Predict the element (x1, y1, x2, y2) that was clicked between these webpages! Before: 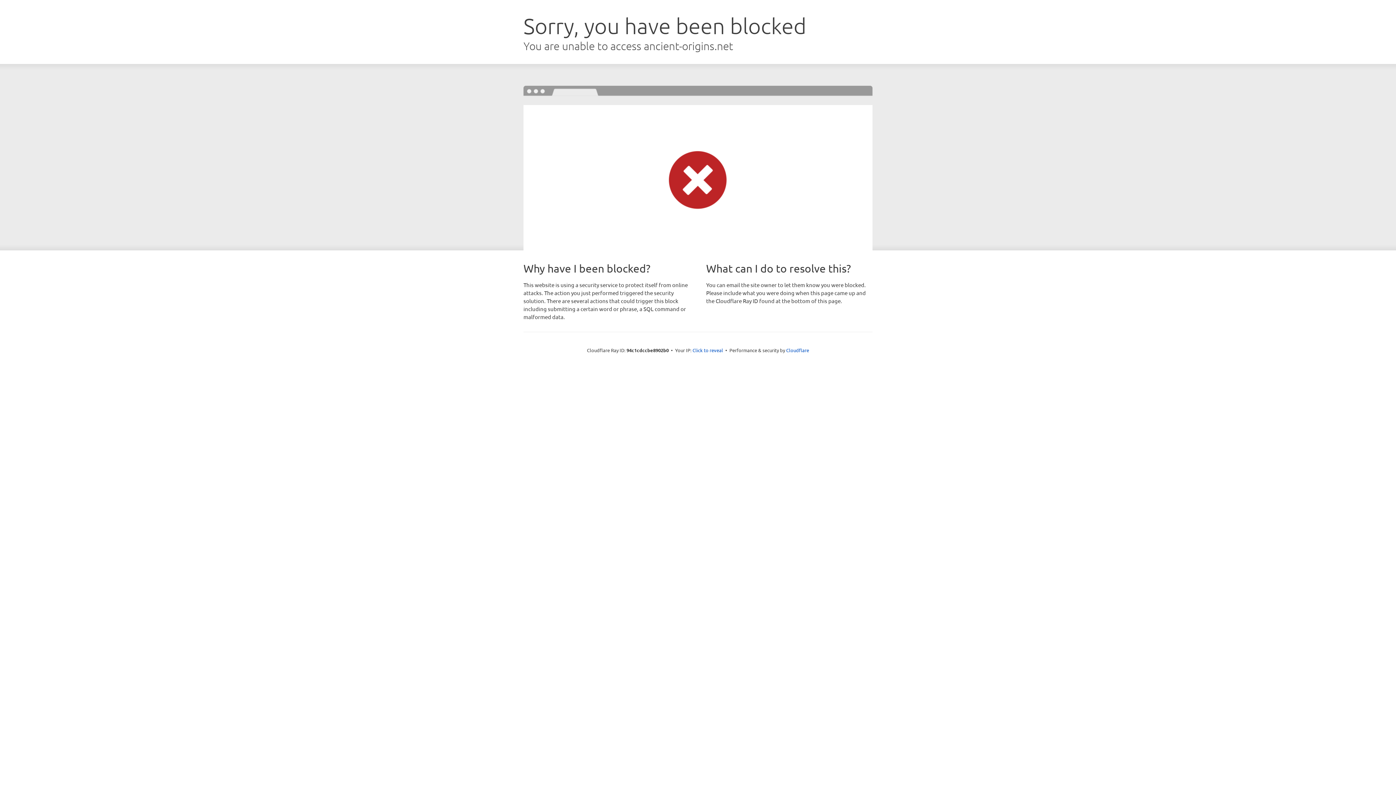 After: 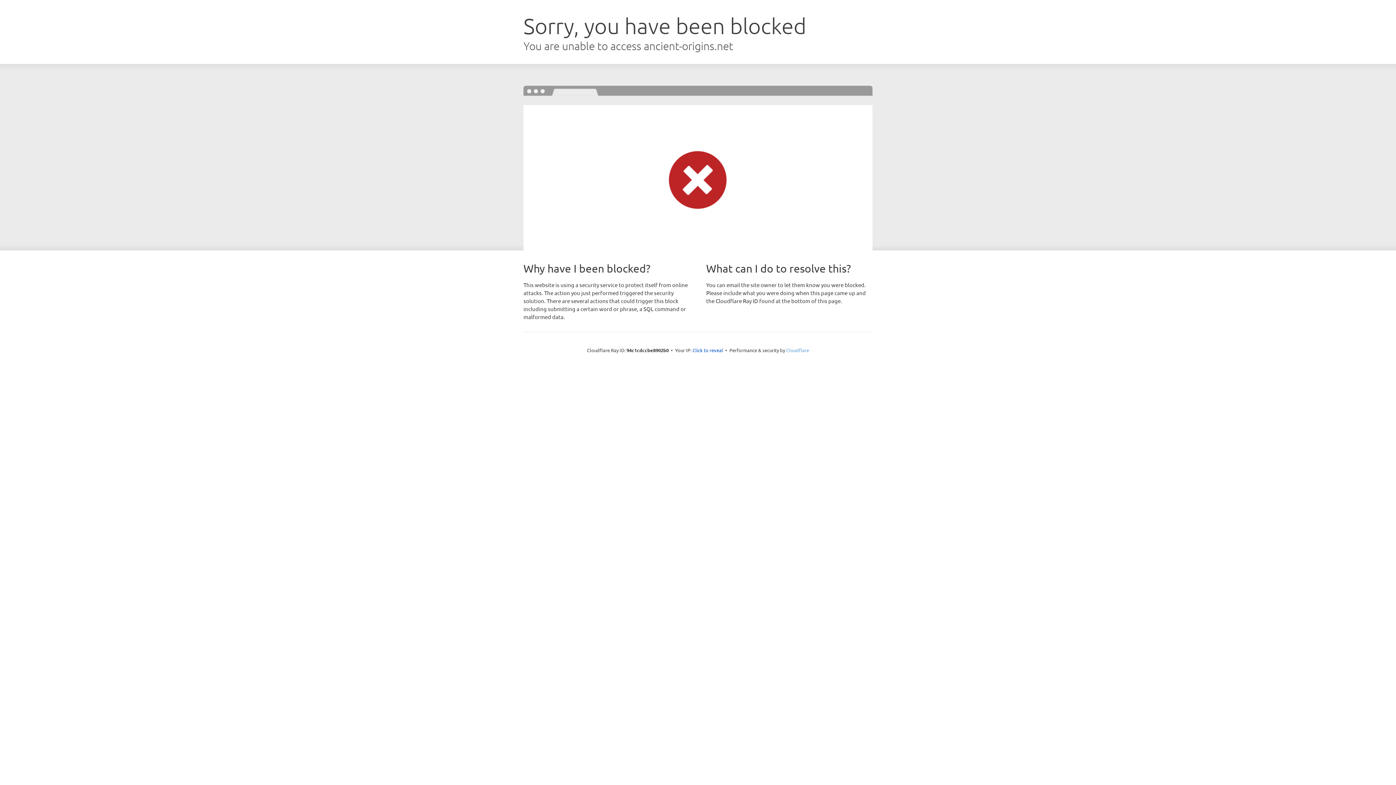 Action: label: Cloudflare bbox: (786, 347, 809, 353)